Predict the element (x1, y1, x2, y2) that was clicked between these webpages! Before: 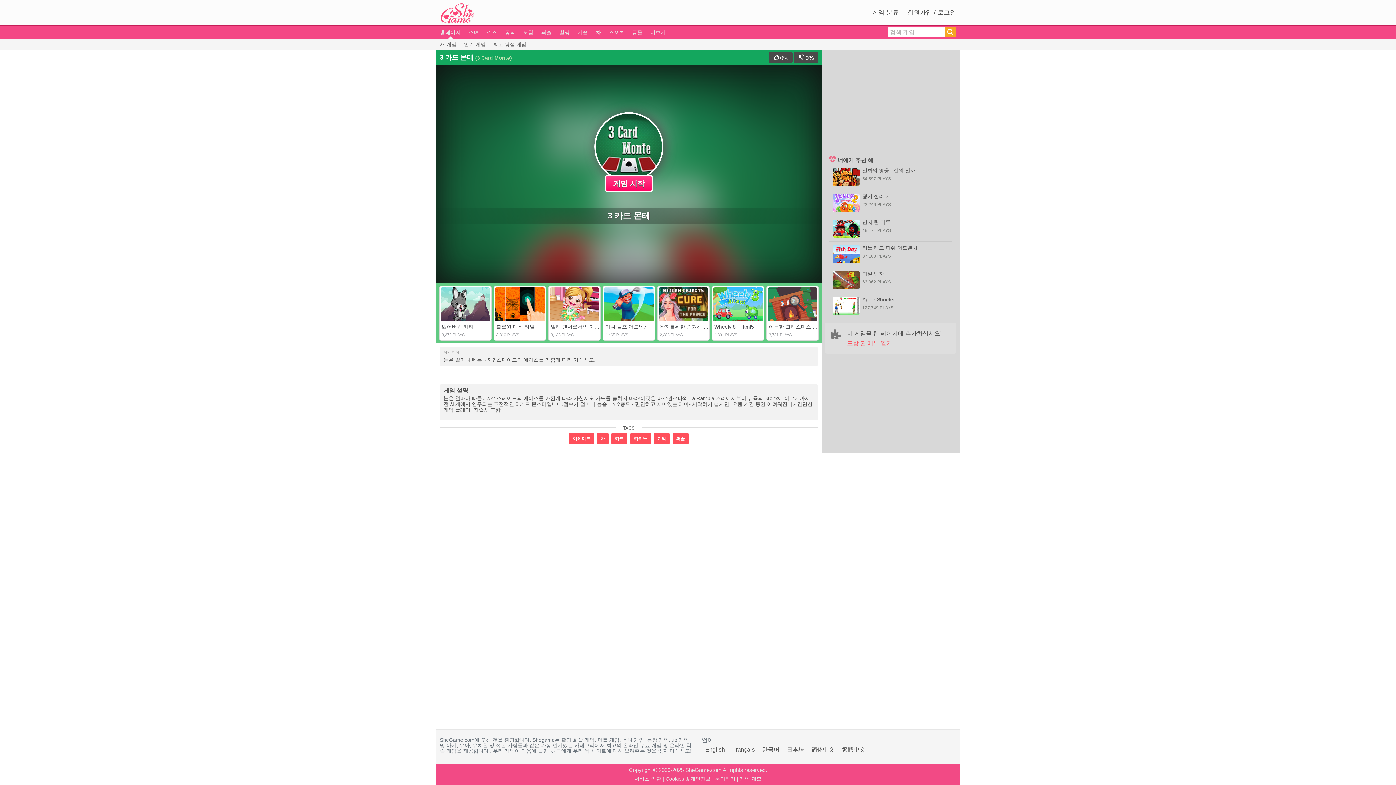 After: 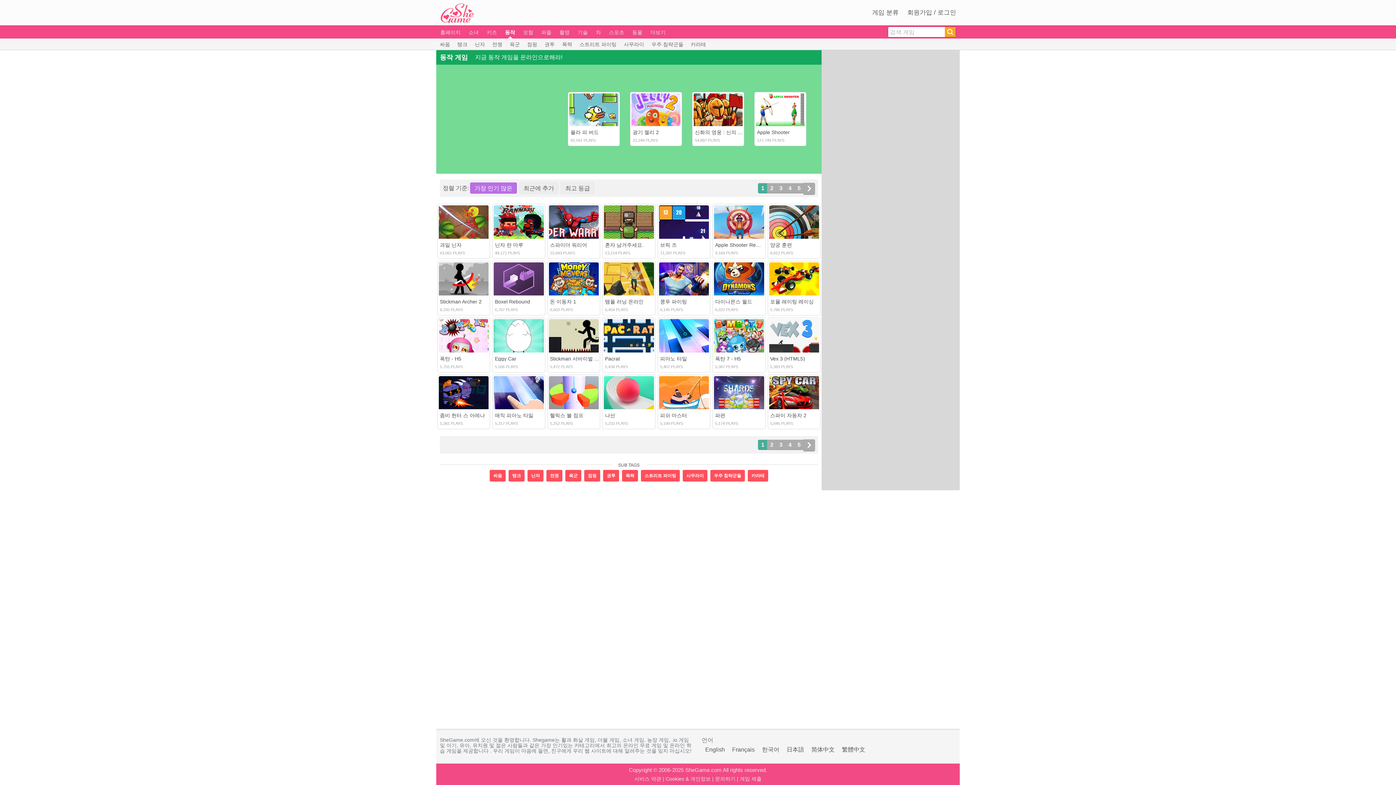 Action: bbox: (505, 25, 515, 38) label: 동작